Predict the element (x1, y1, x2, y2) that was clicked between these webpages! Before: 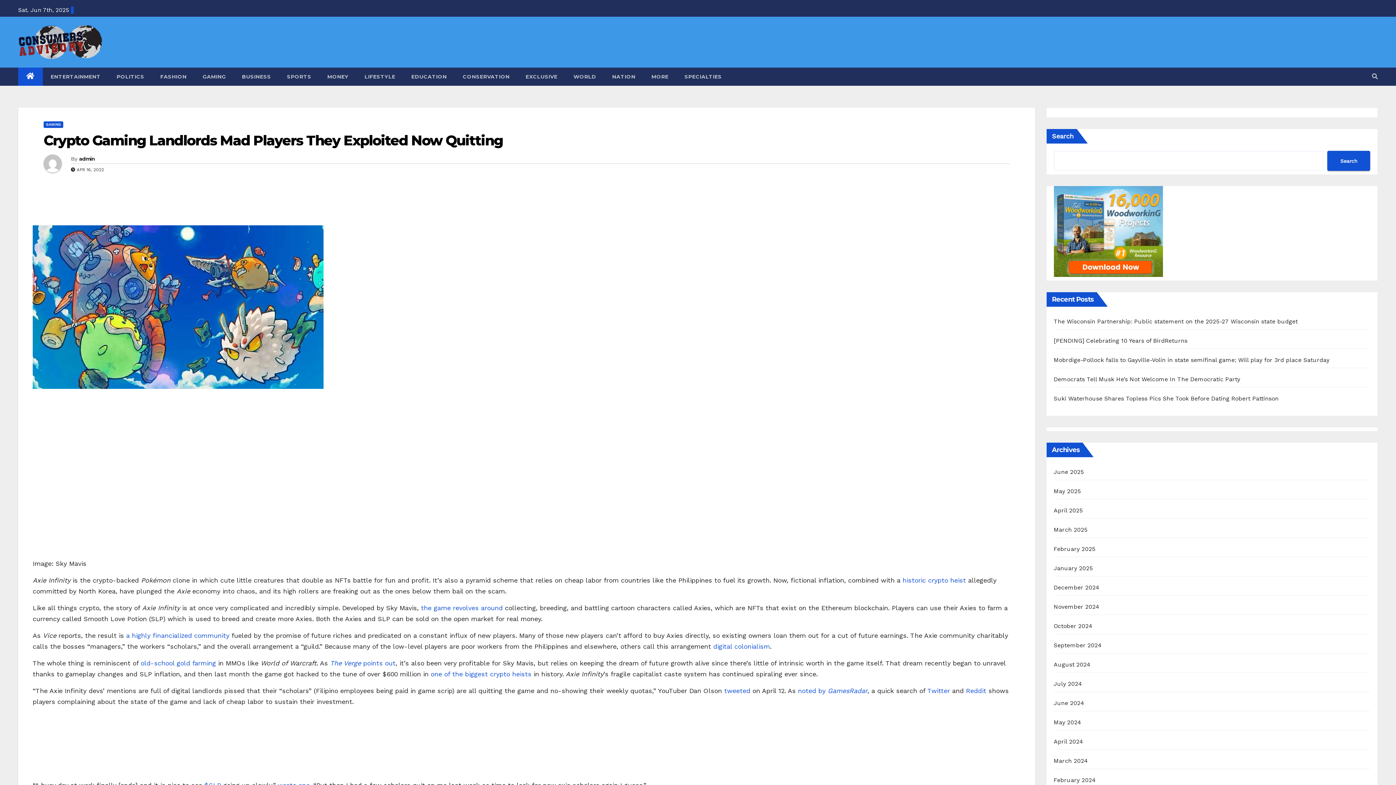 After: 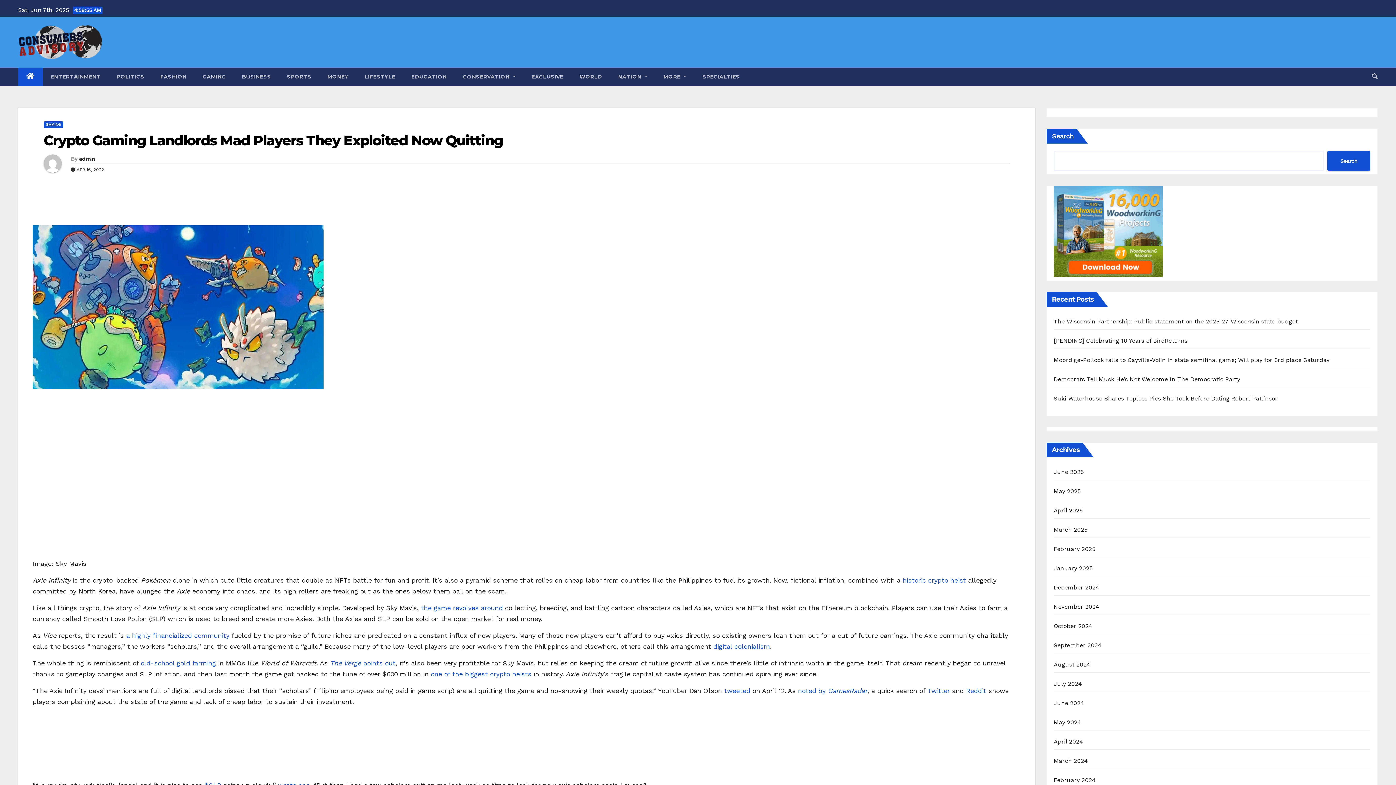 Action: bbox: (1327, 150, 1370, 170) label: Search